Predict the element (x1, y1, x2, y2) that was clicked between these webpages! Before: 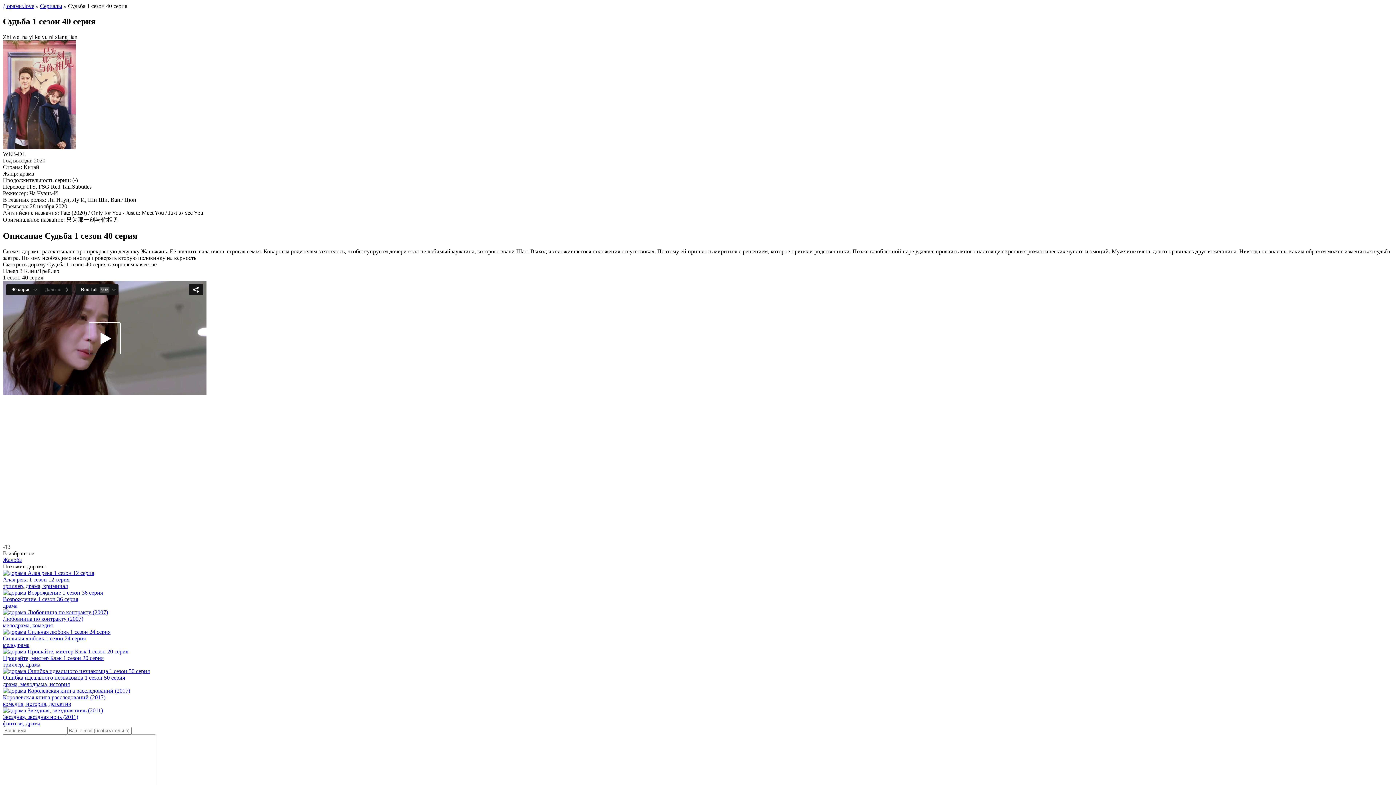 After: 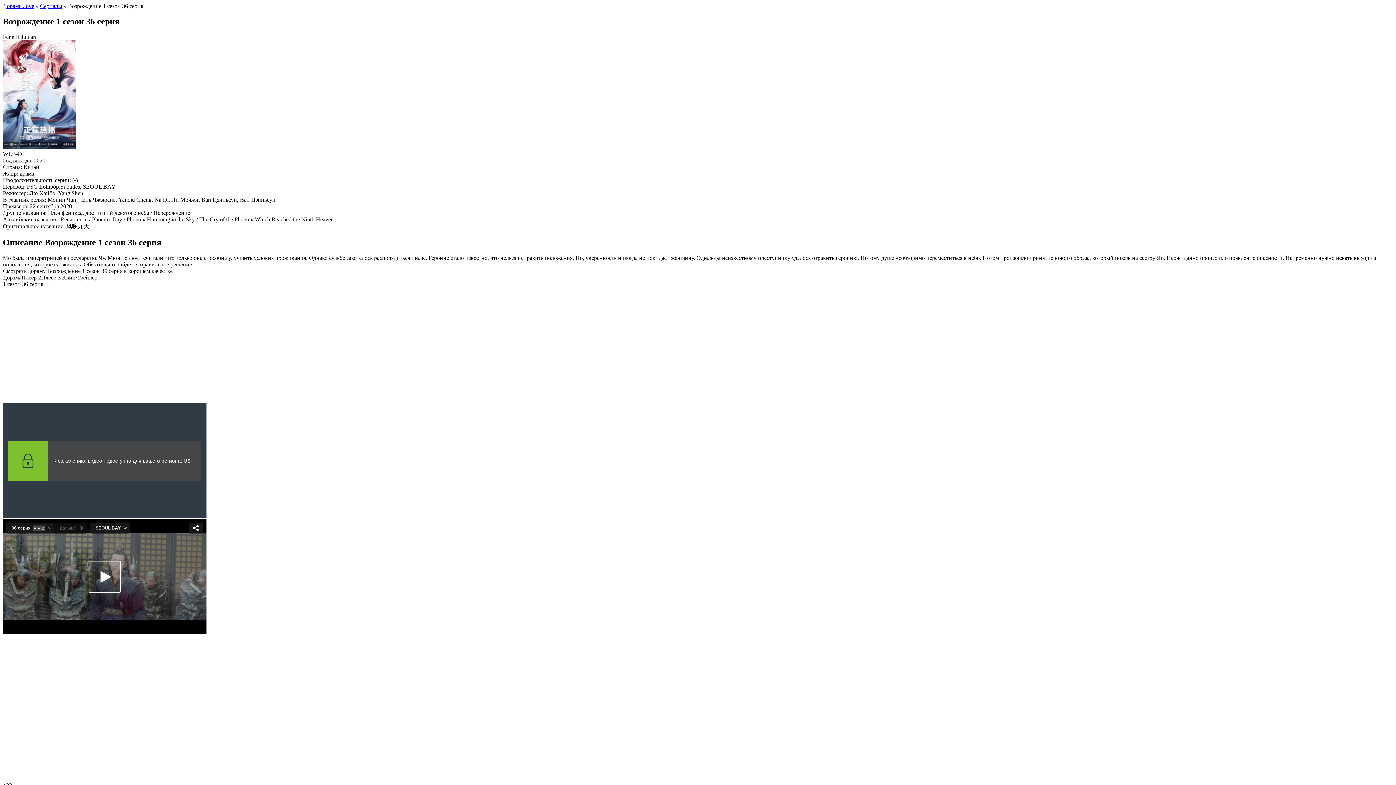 Action: bbox: (2, 589, 1393, 609) label: Возрождение 1 сезон 36 серия
драма